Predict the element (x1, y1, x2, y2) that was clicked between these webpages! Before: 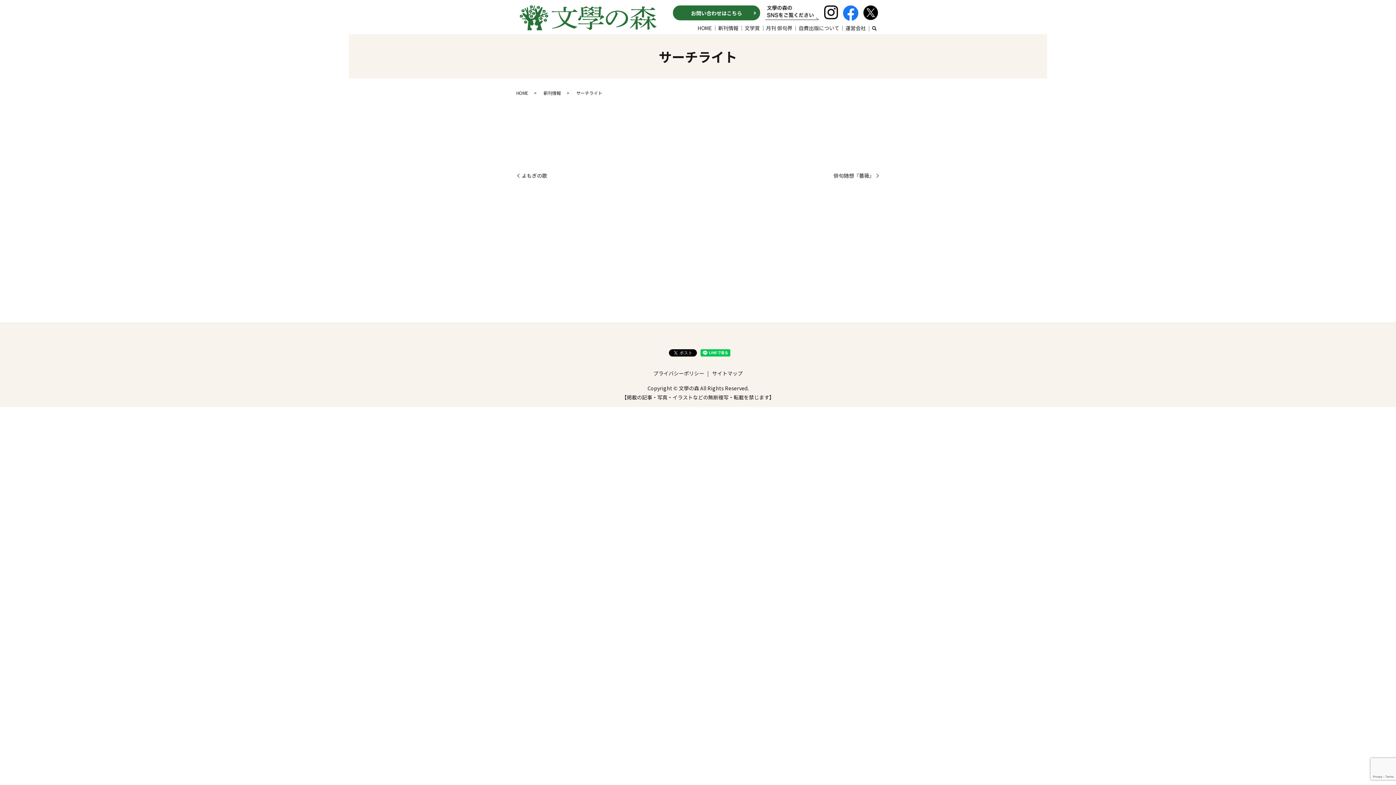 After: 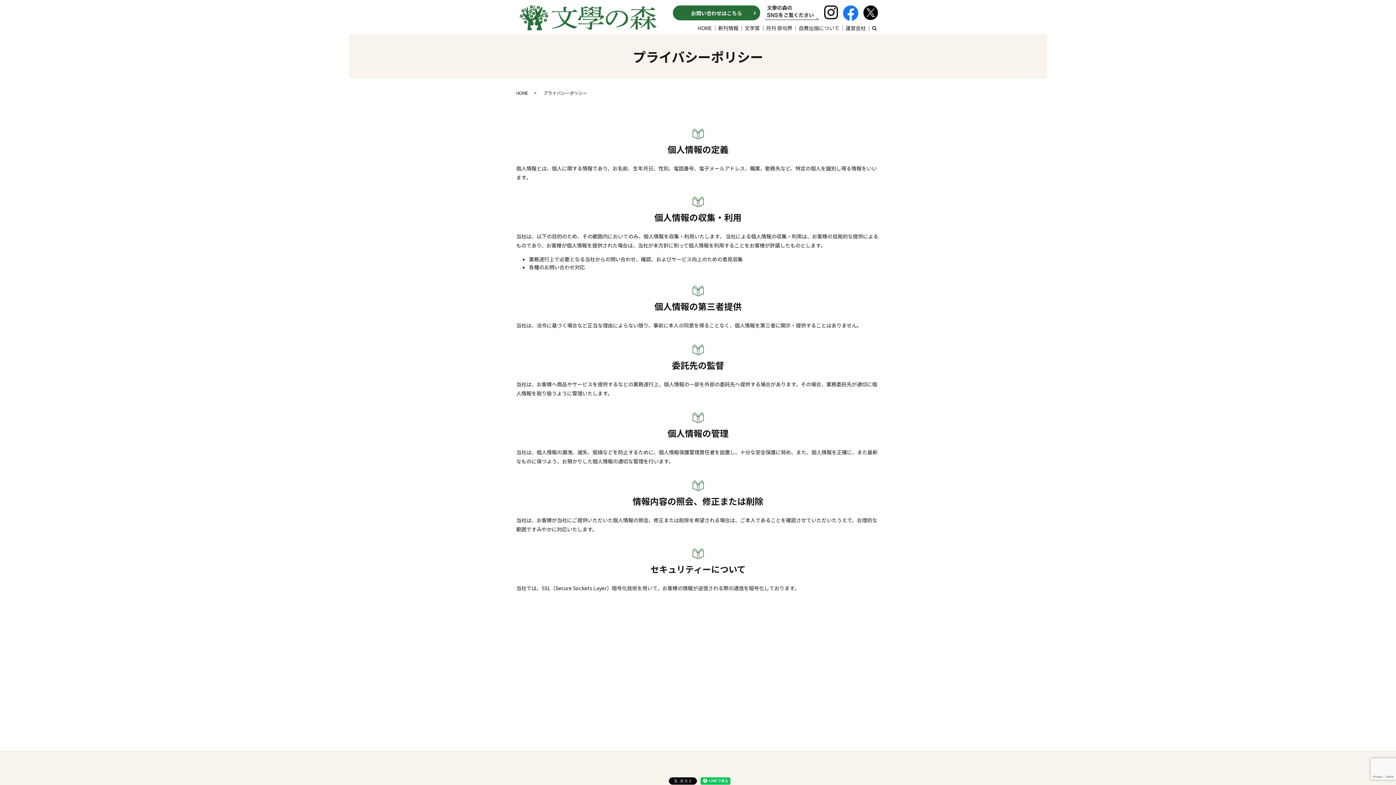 Action: bbox: (651, 368, 705, 378) label: プライバシーポリシー